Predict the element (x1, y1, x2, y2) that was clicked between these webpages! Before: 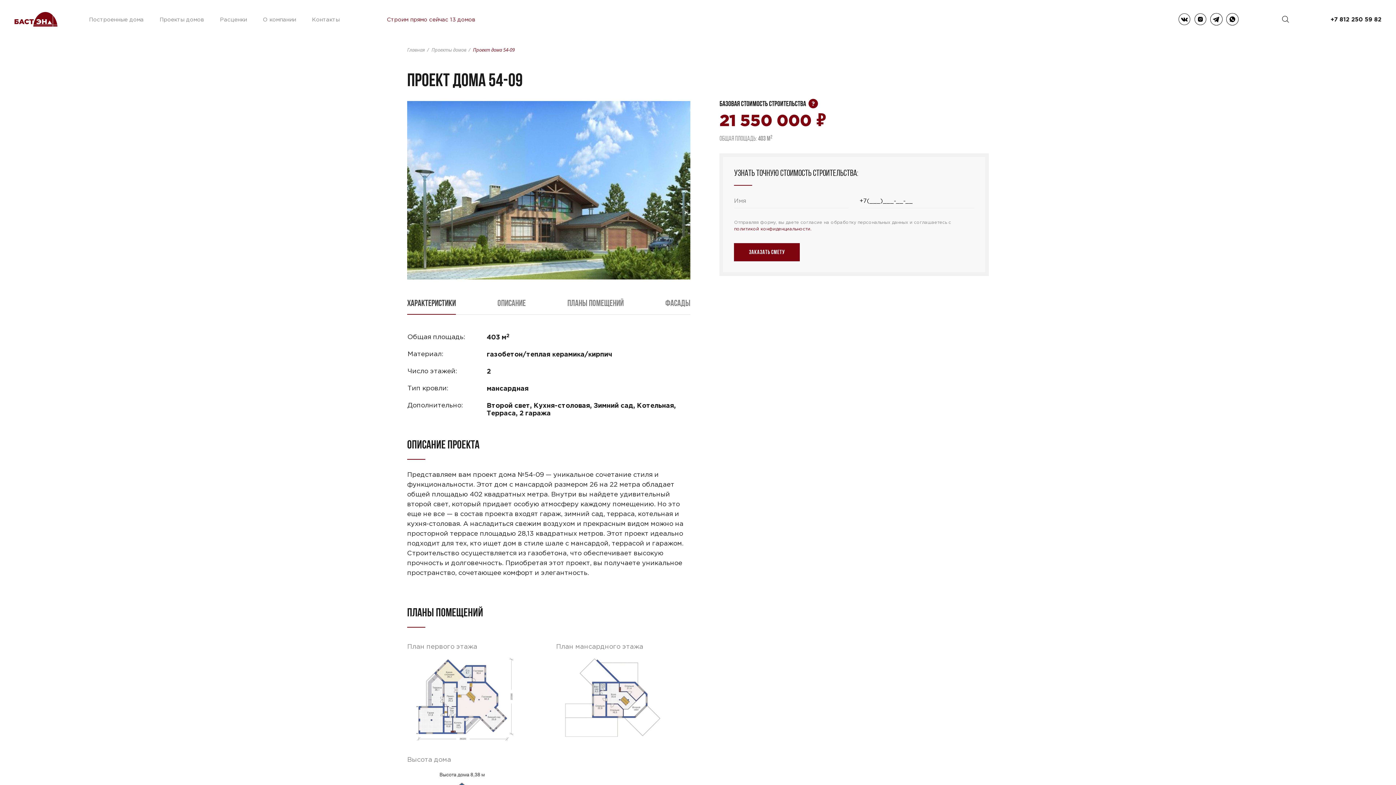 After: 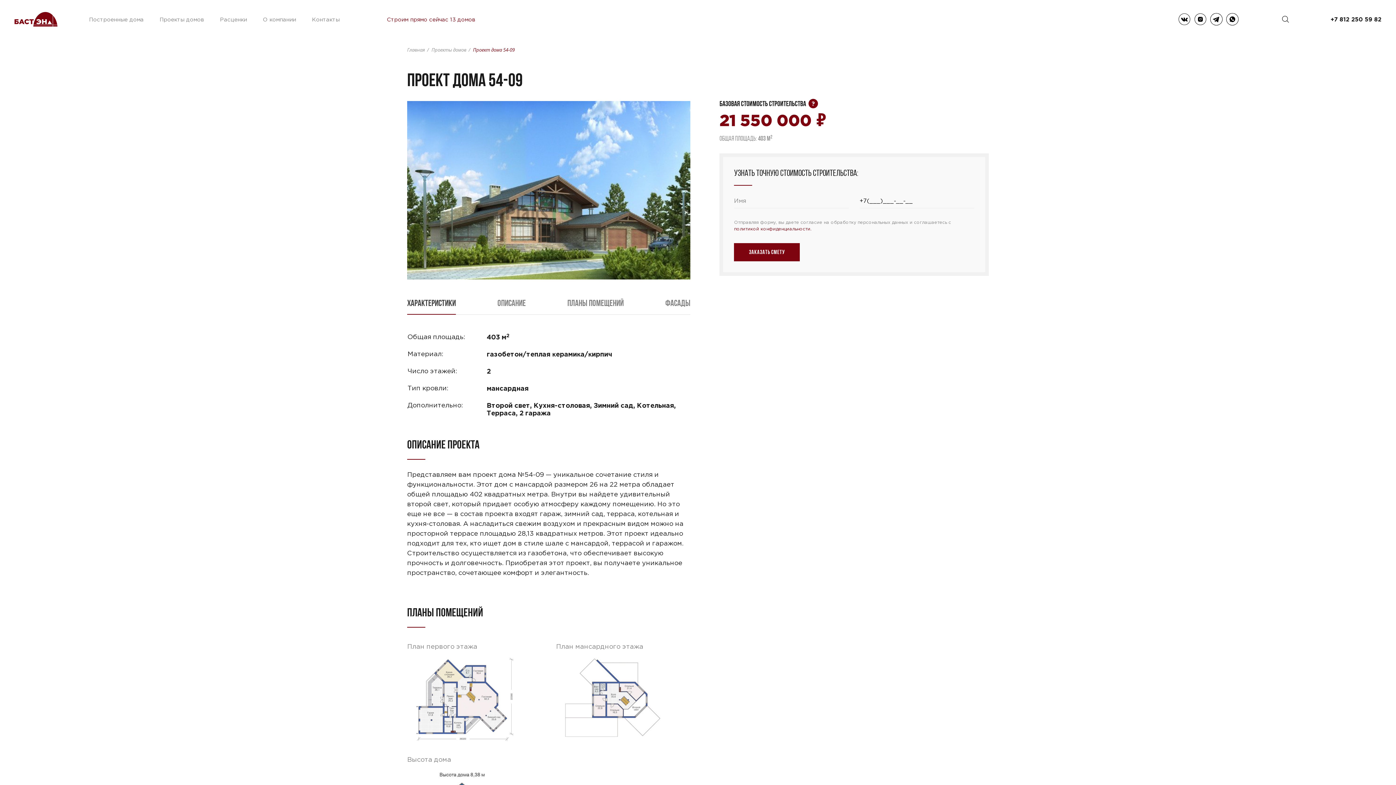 Action: bbox: (1194, 13, 1206, 25)